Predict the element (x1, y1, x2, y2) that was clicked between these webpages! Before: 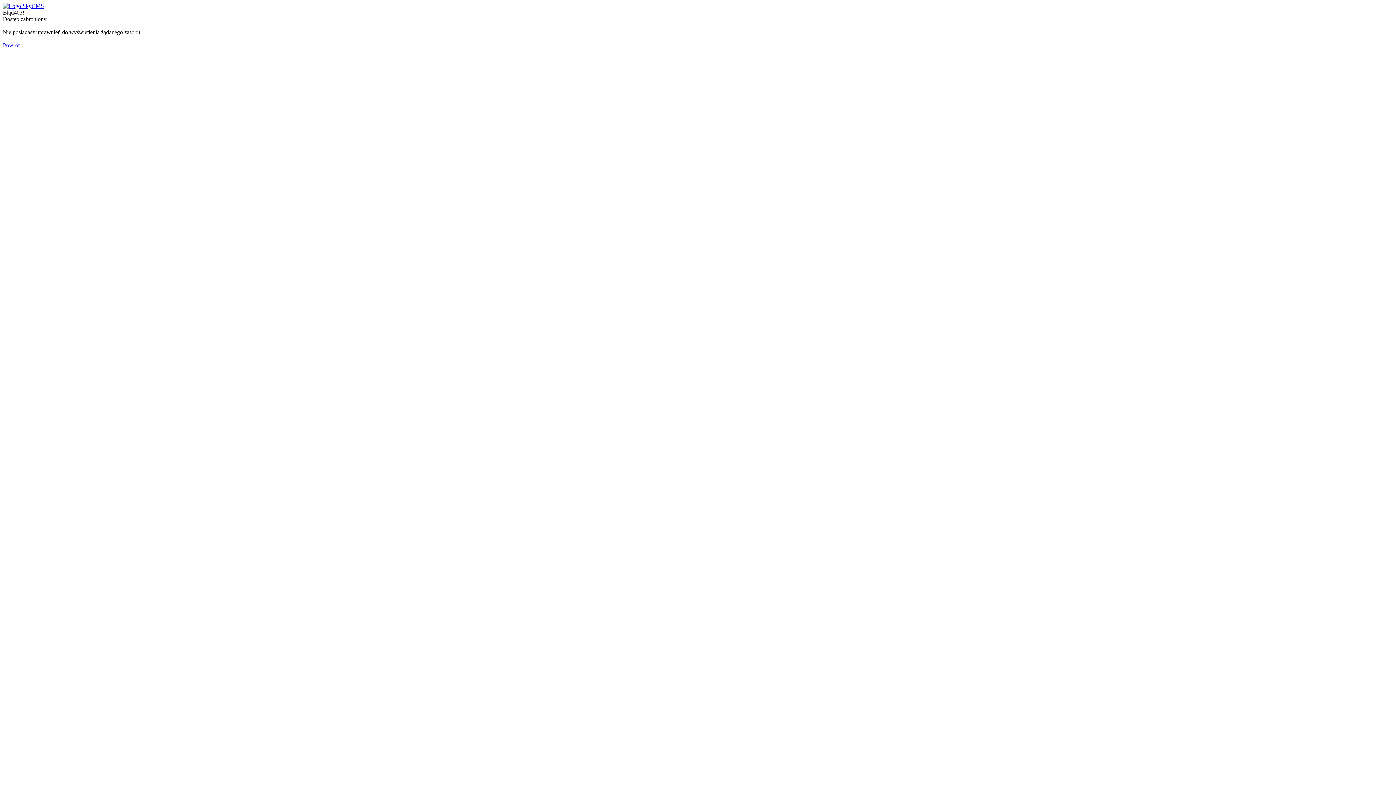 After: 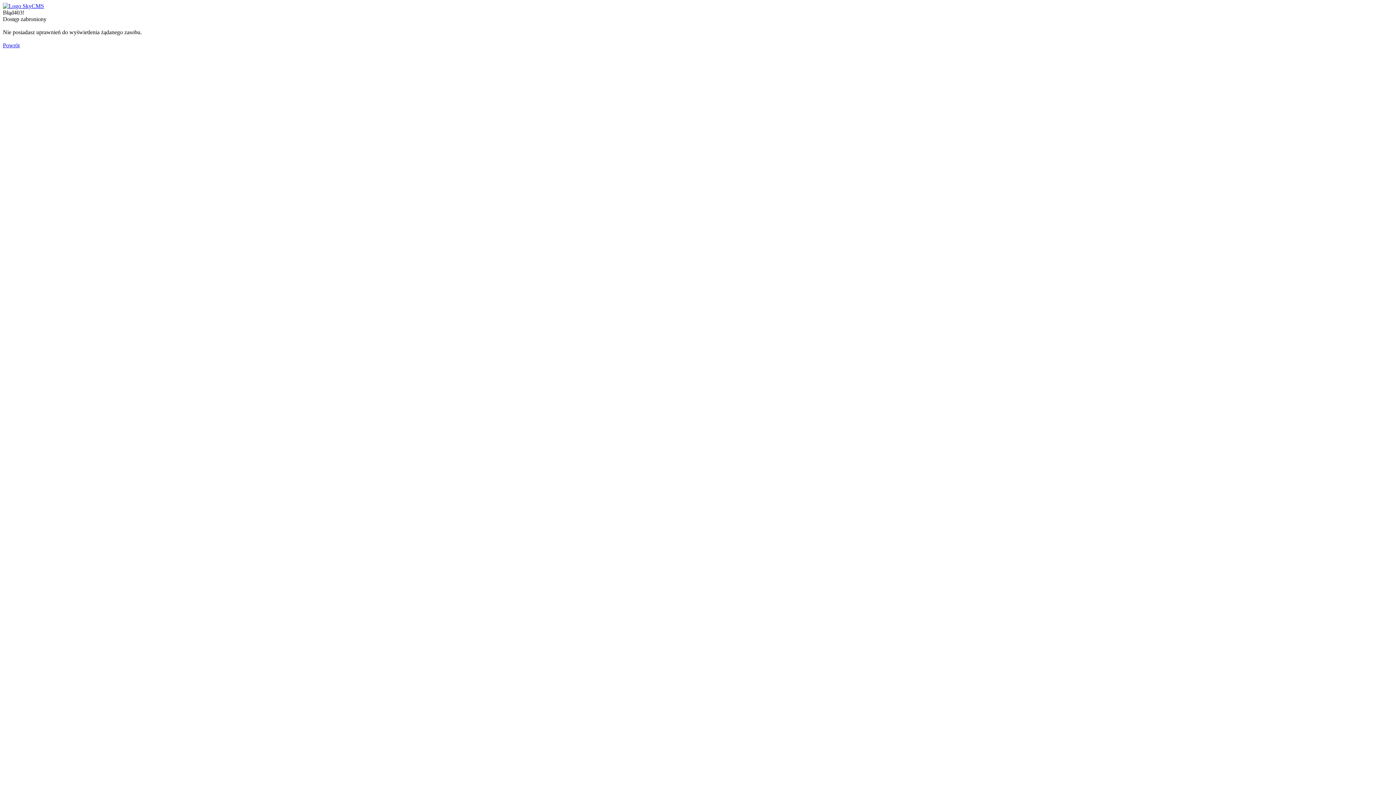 Action: bbox: (2, 2, 44, 9)